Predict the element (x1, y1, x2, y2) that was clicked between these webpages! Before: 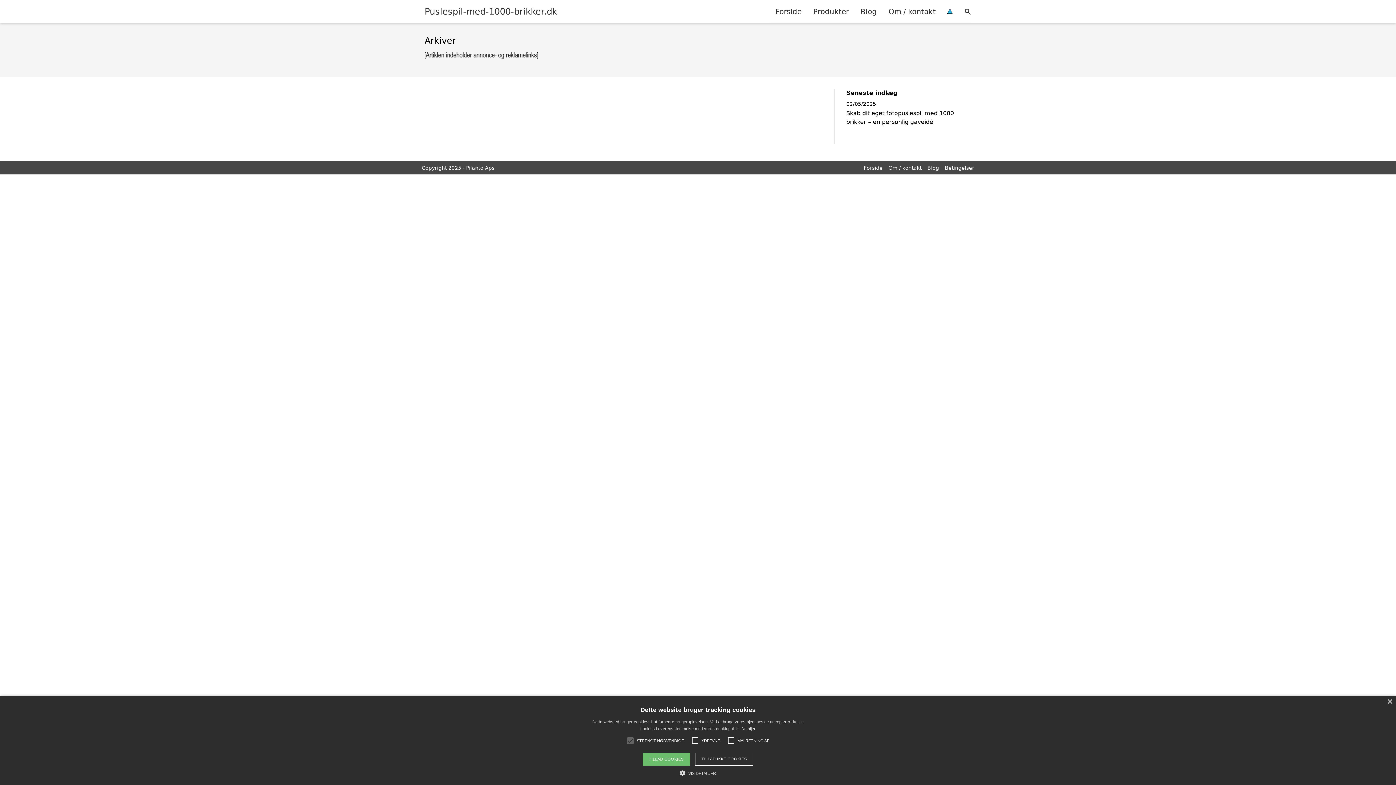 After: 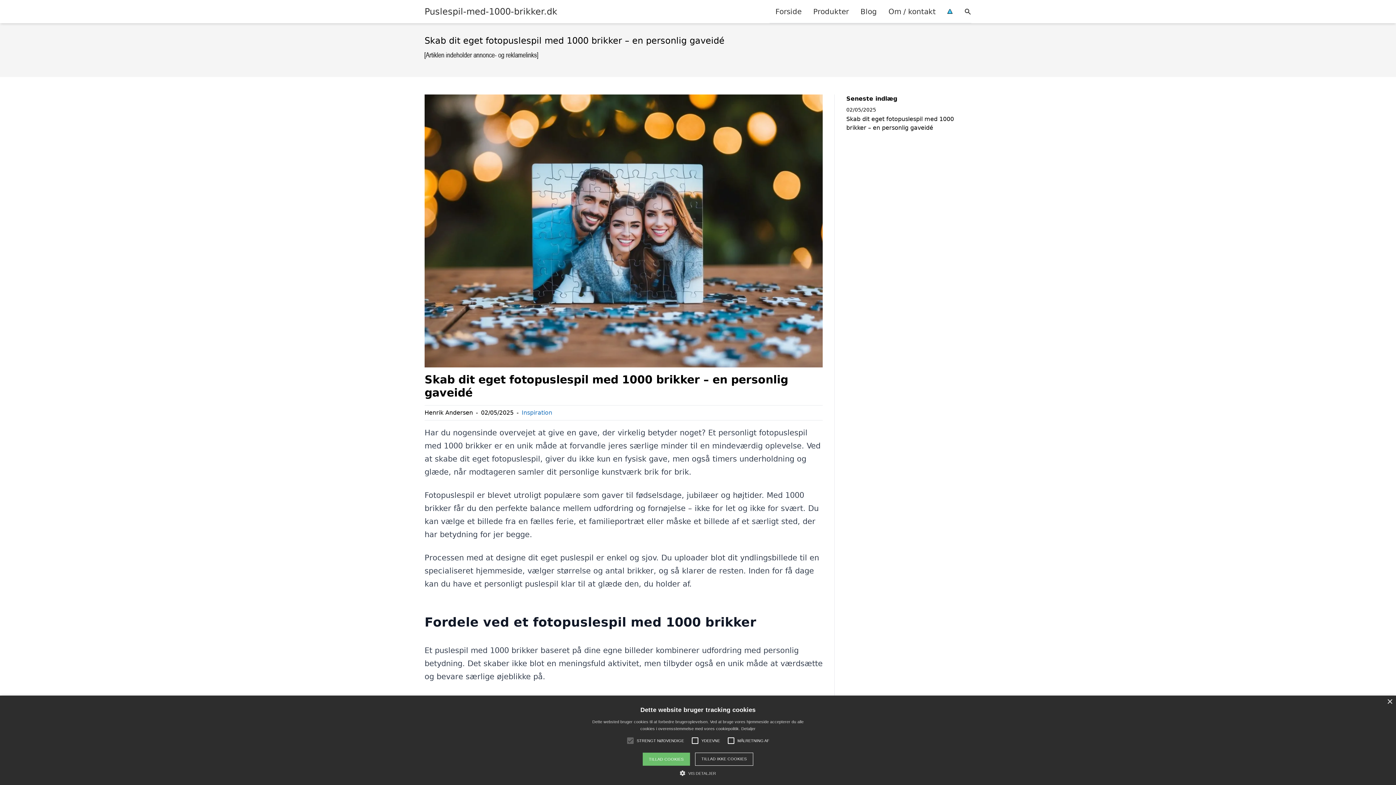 Action: bbox: (846, 109, 971, 126) label: Skab dit eget fotopuslespil med 1000 brikker – en personlig gaveidé